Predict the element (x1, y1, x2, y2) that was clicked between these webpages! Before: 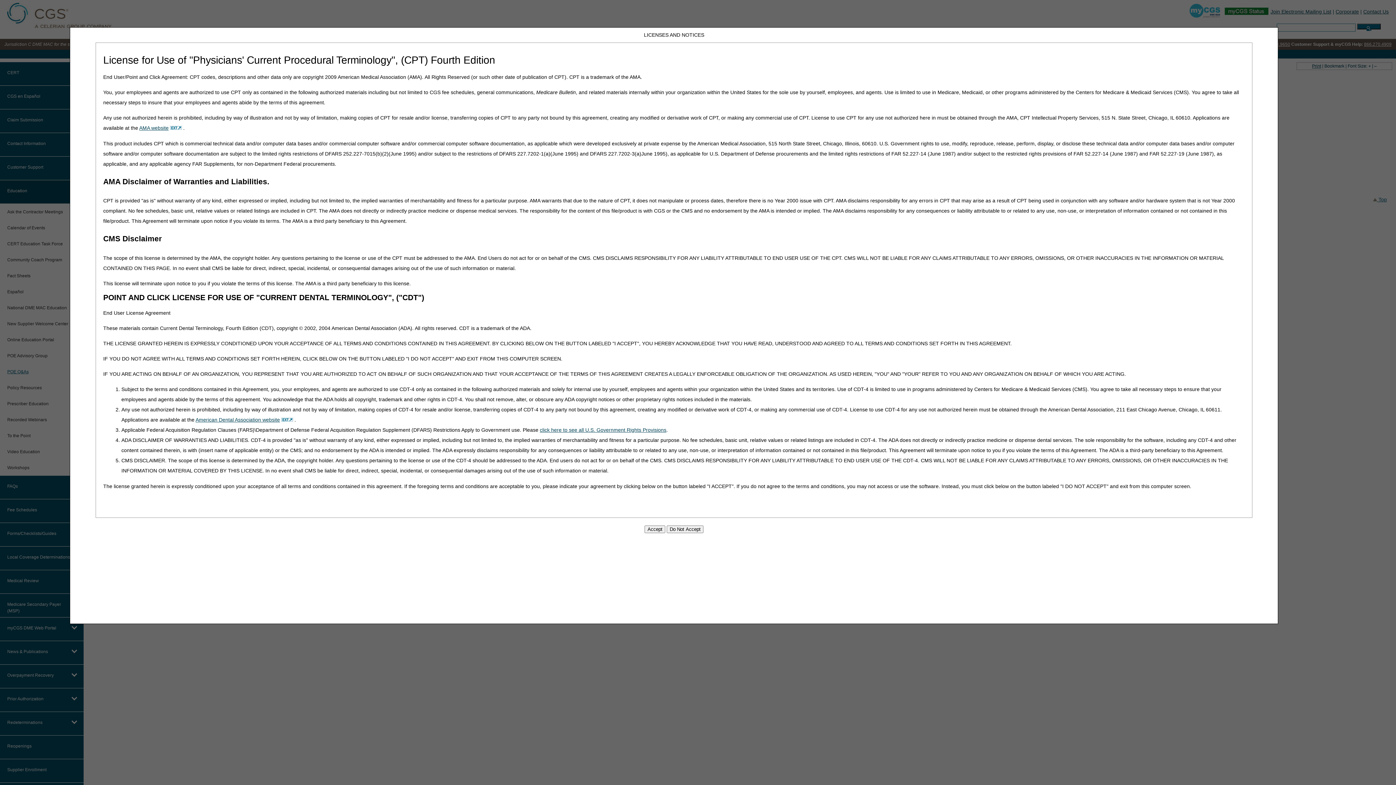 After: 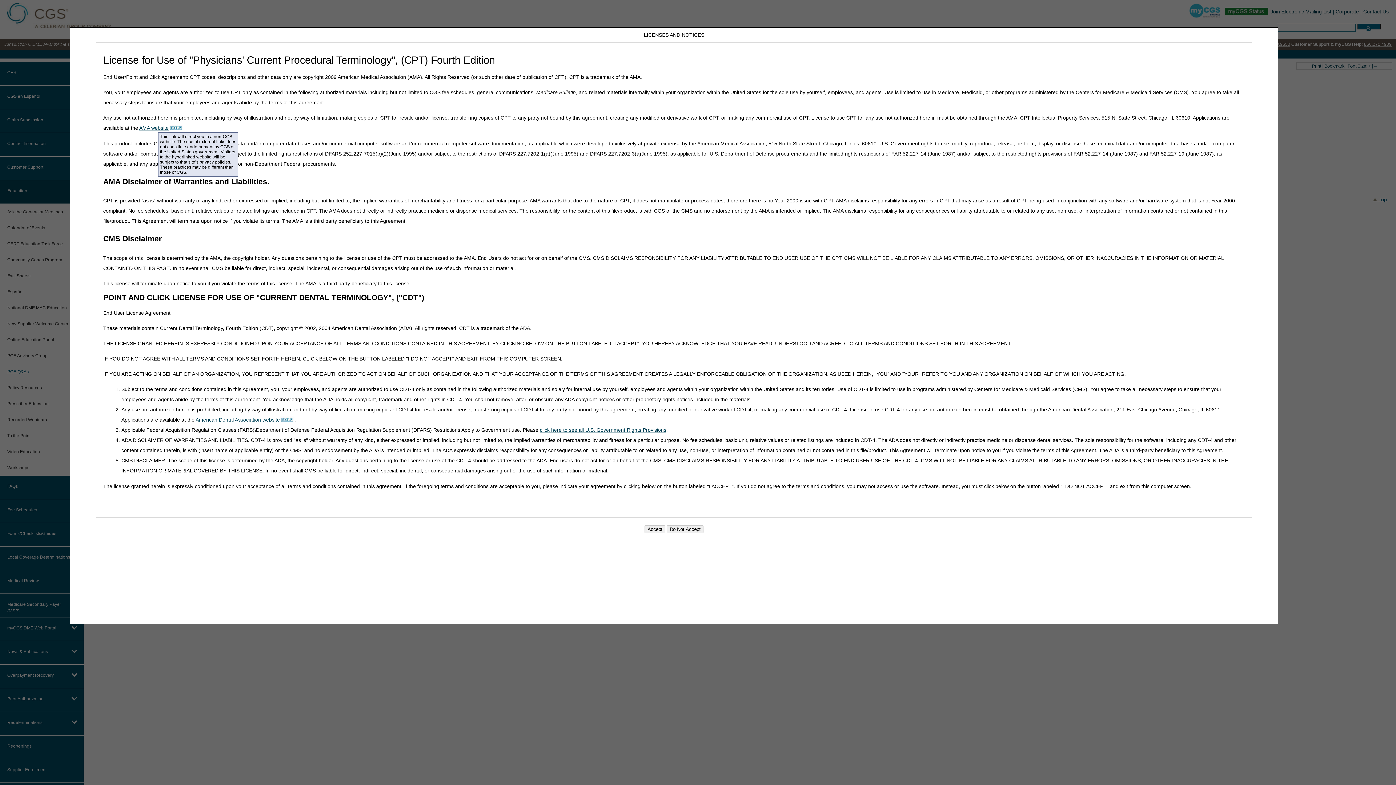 Action: label: AMA website bbox: (139, 125, 183, 131)